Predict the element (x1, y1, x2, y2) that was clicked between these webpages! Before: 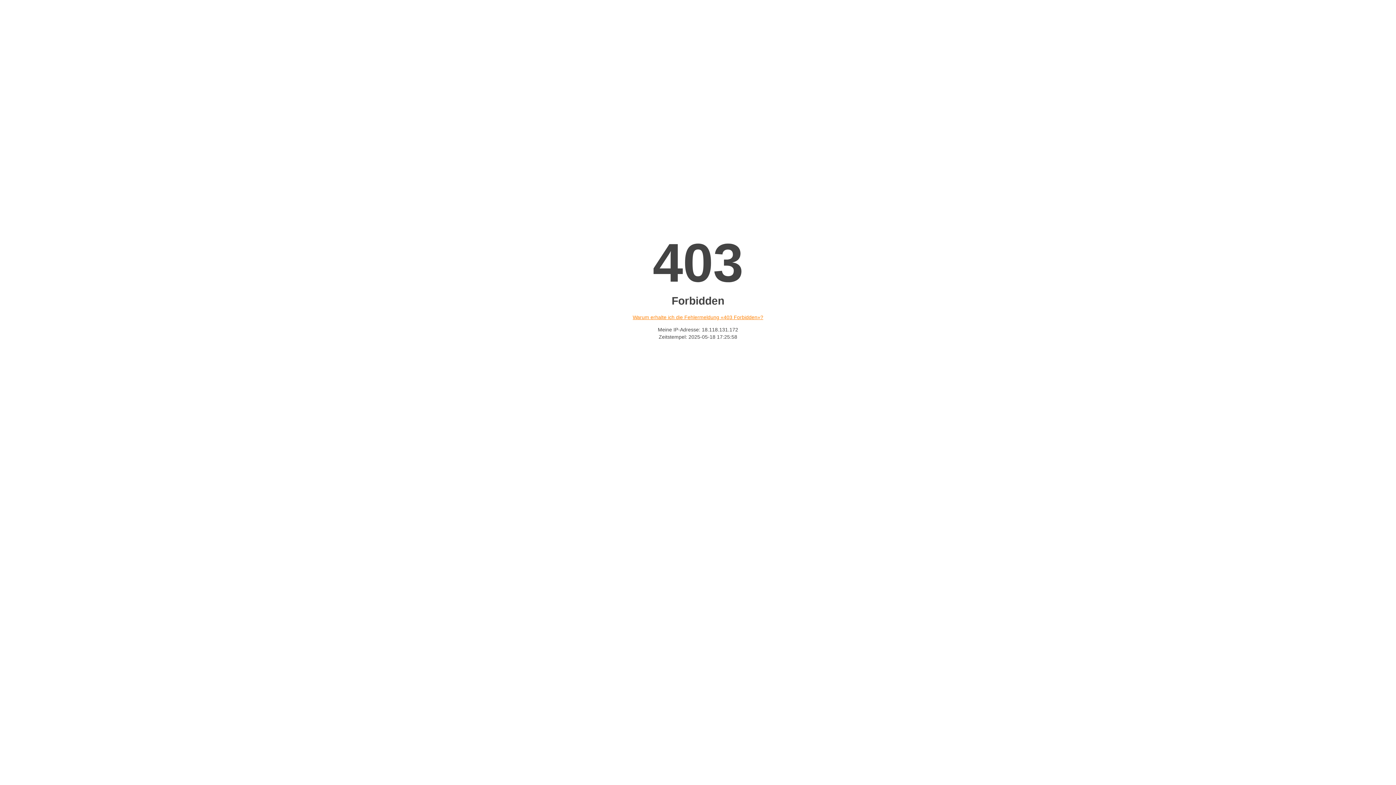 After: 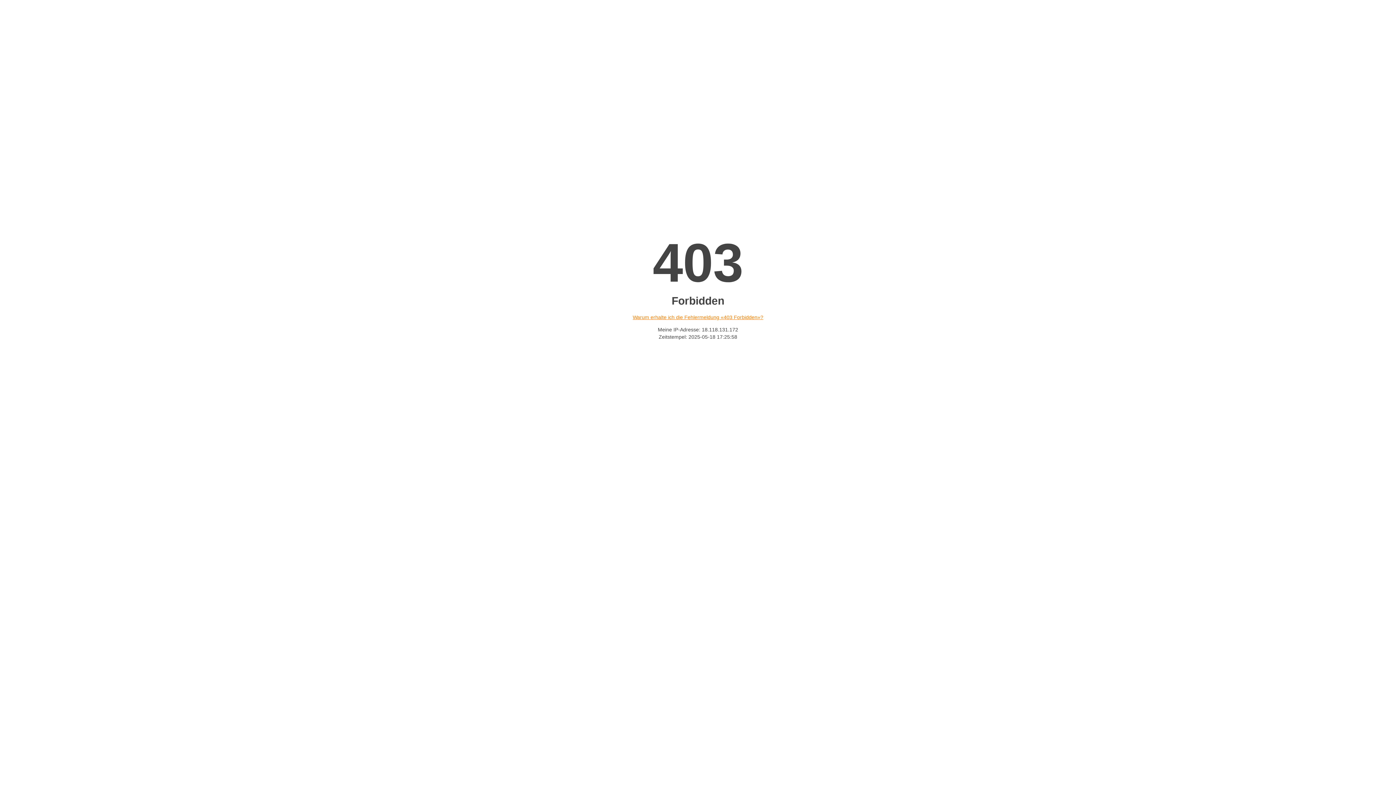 Action: bbox: (632, 314, 763, 320) label: Warum erhalte ich die Fehlermeldung «403 Forbidden»?